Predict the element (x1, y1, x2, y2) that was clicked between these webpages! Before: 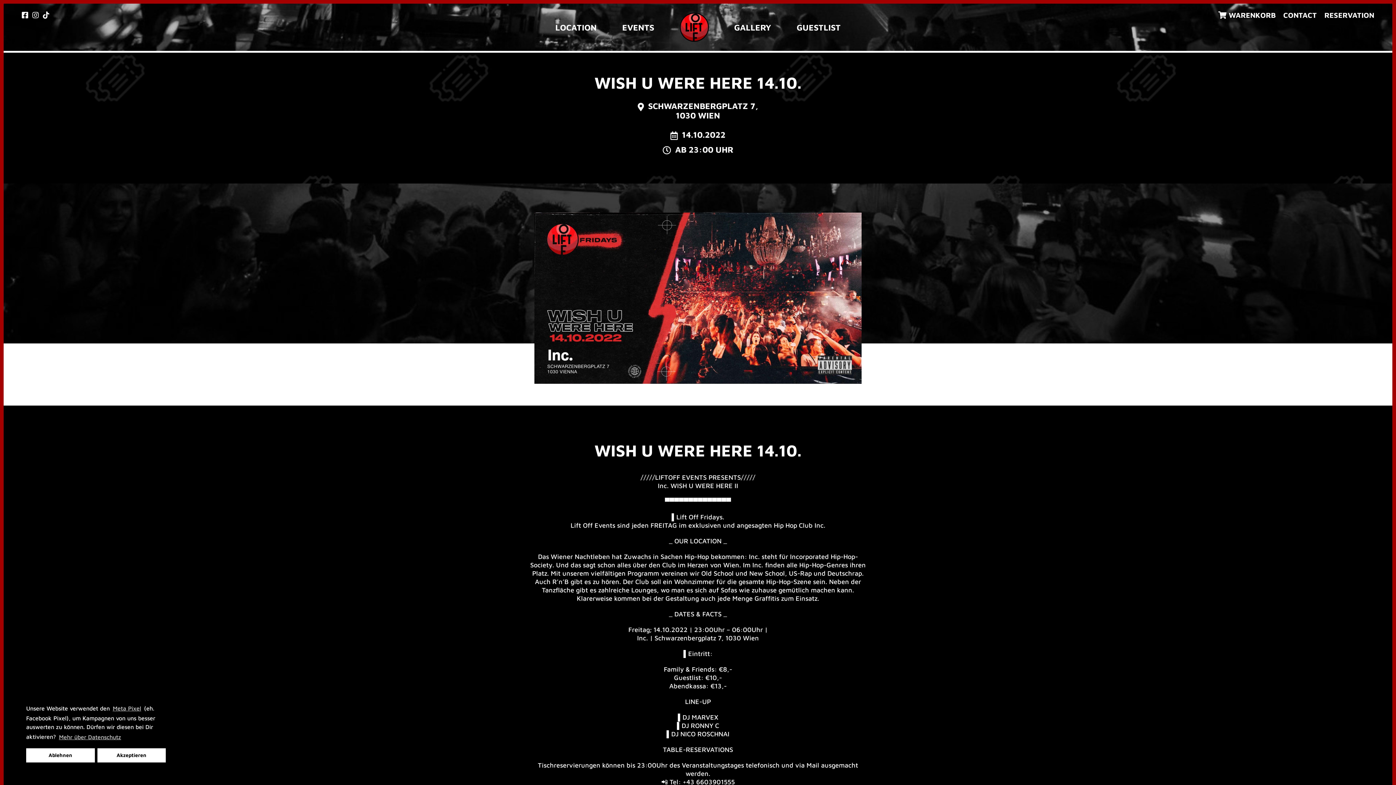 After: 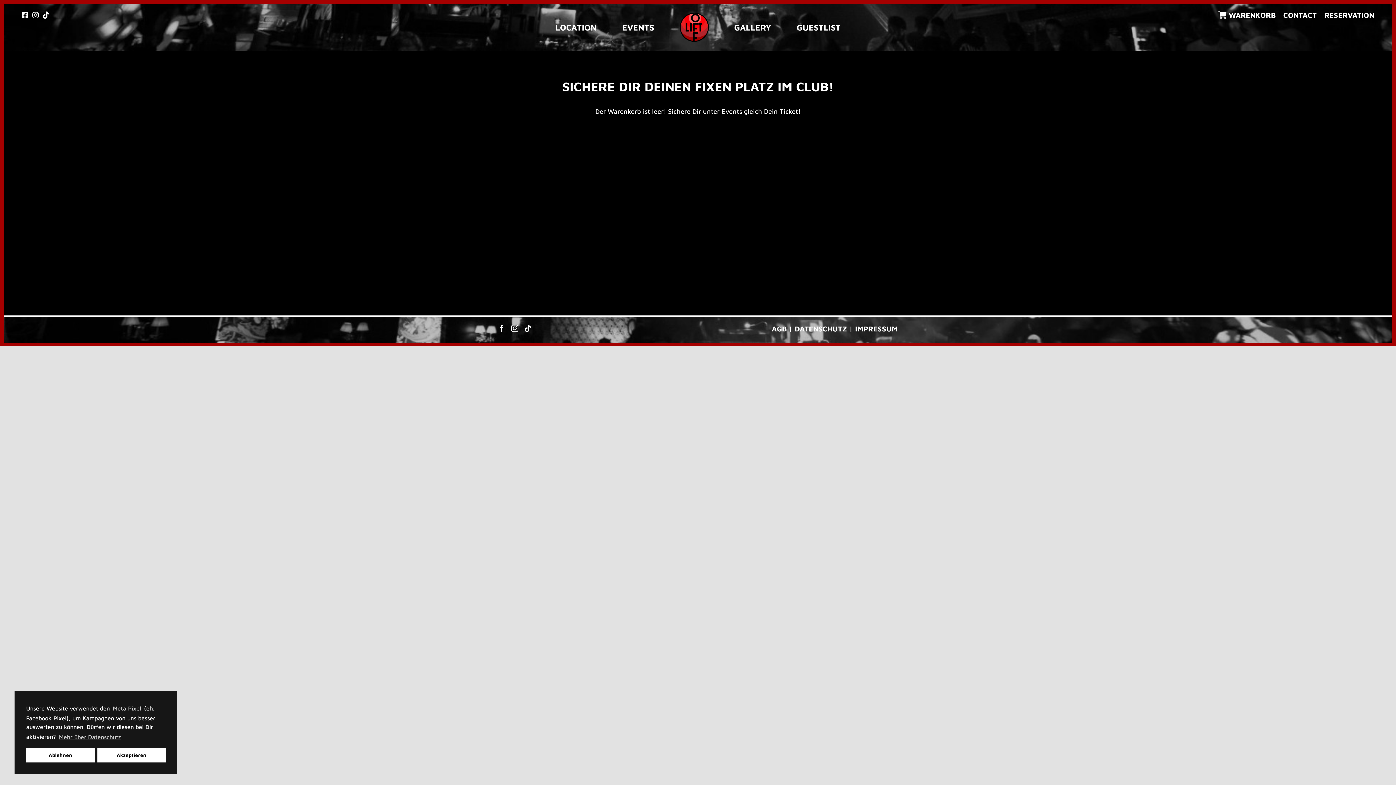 Action: bbox: (1213, 10, 1276, 19) label:  WARENKORB